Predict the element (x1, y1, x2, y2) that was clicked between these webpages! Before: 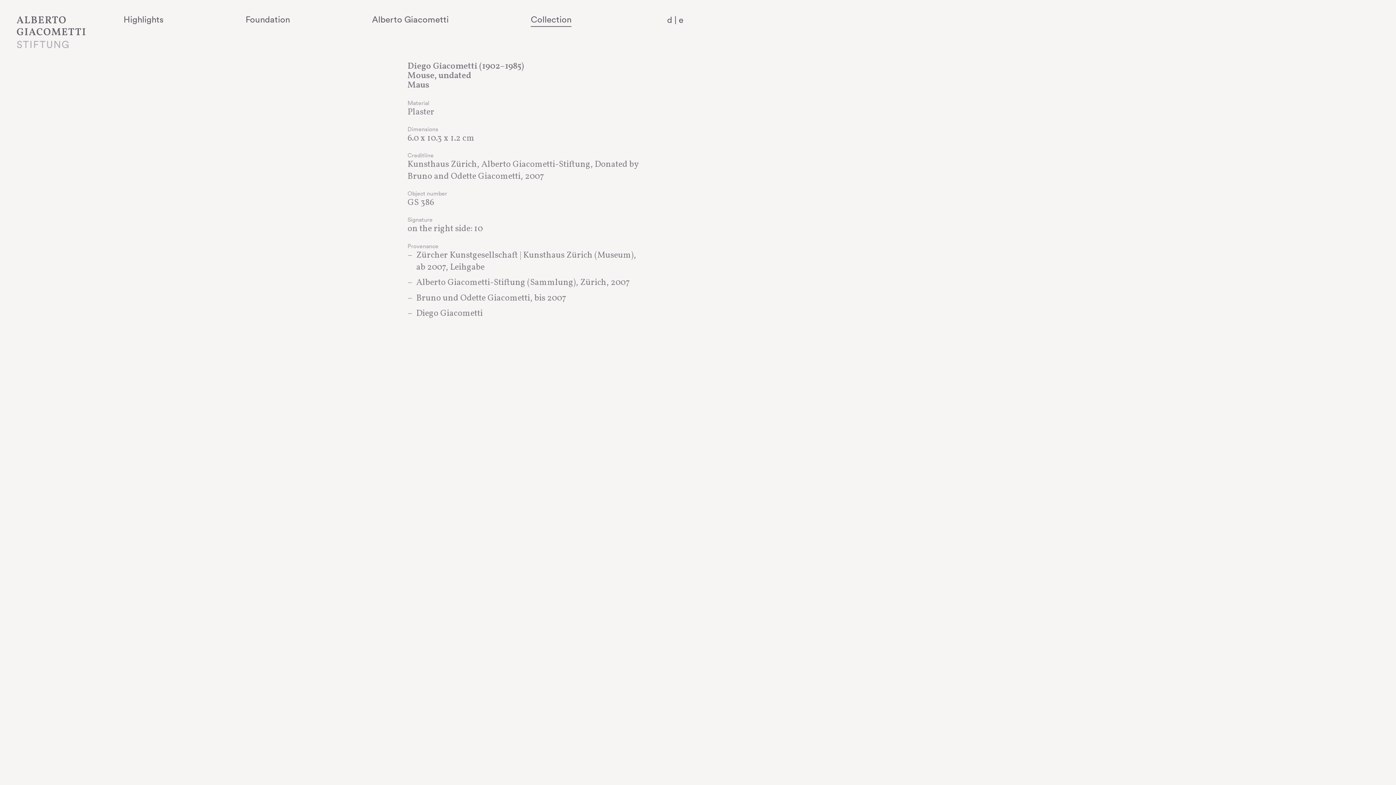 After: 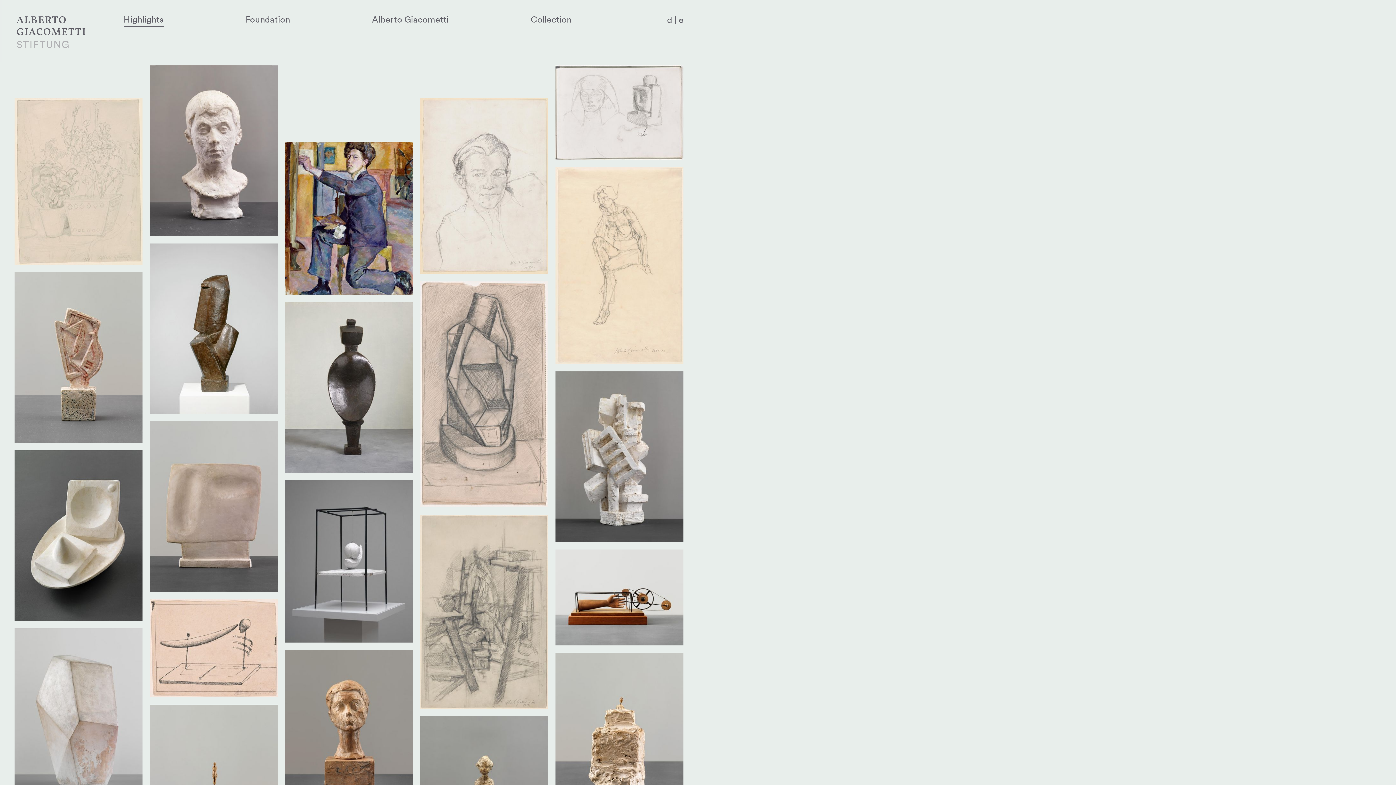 Action: bbox: (123, 12, 163, 26) label: Highlights